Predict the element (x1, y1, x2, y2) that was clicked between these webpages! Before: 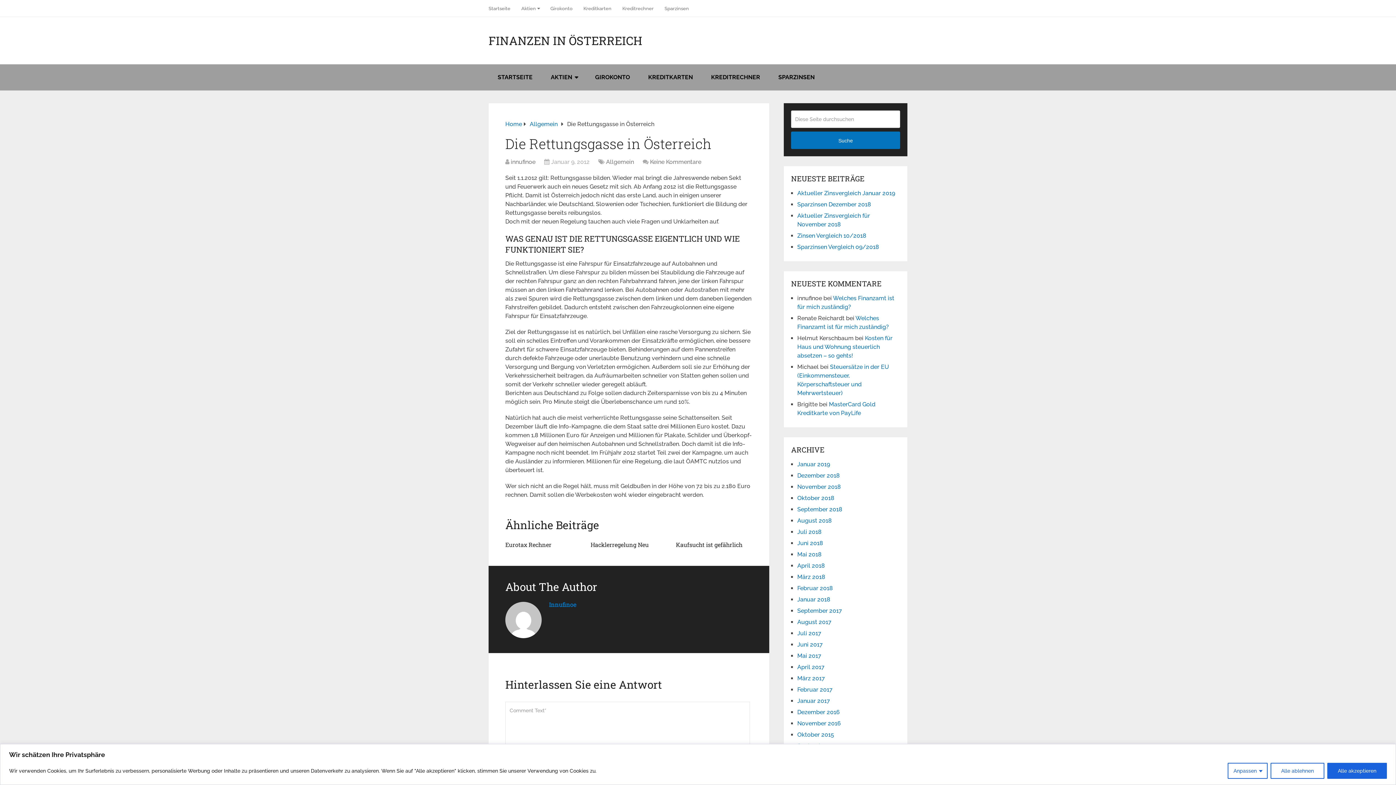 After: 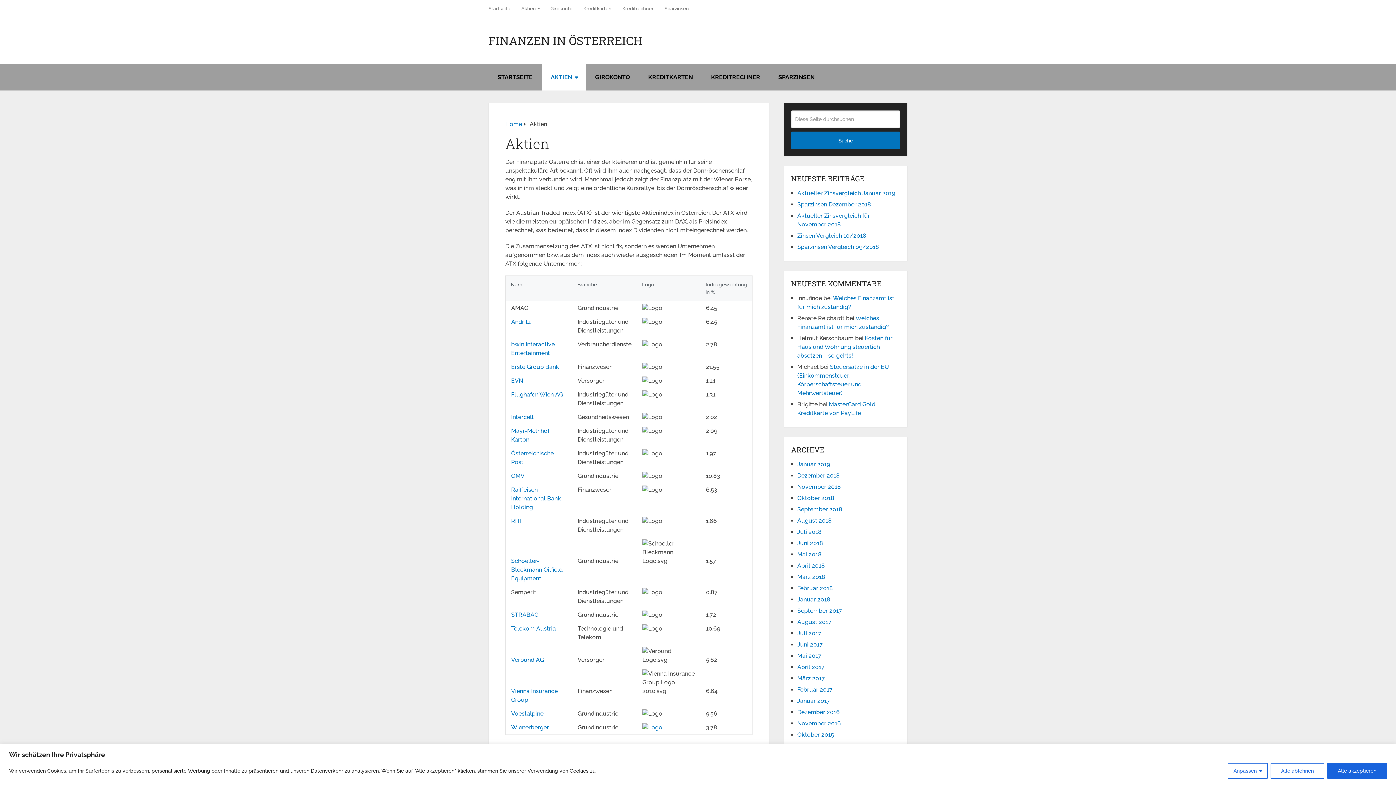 Action: label: AKTIEN bbox: (541, 64, 586, 90)